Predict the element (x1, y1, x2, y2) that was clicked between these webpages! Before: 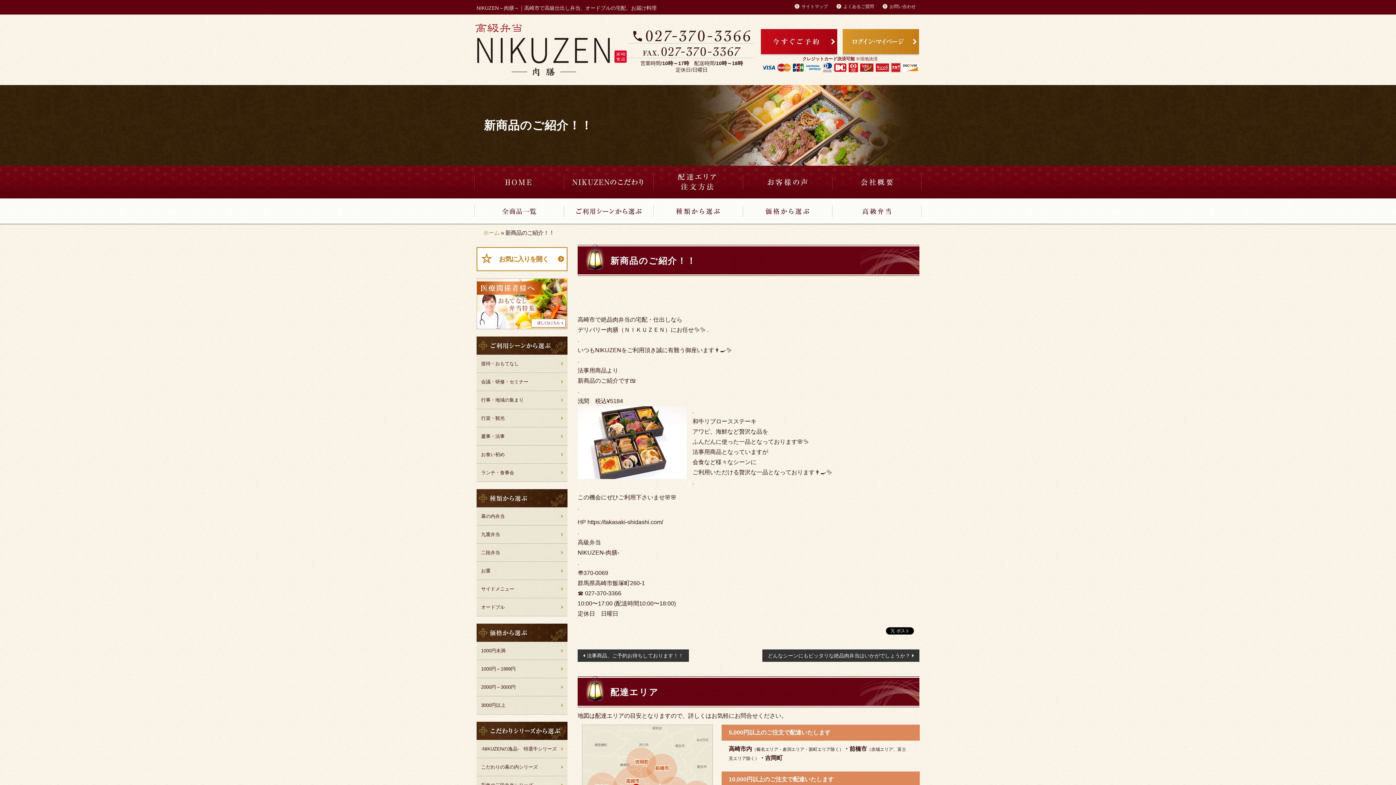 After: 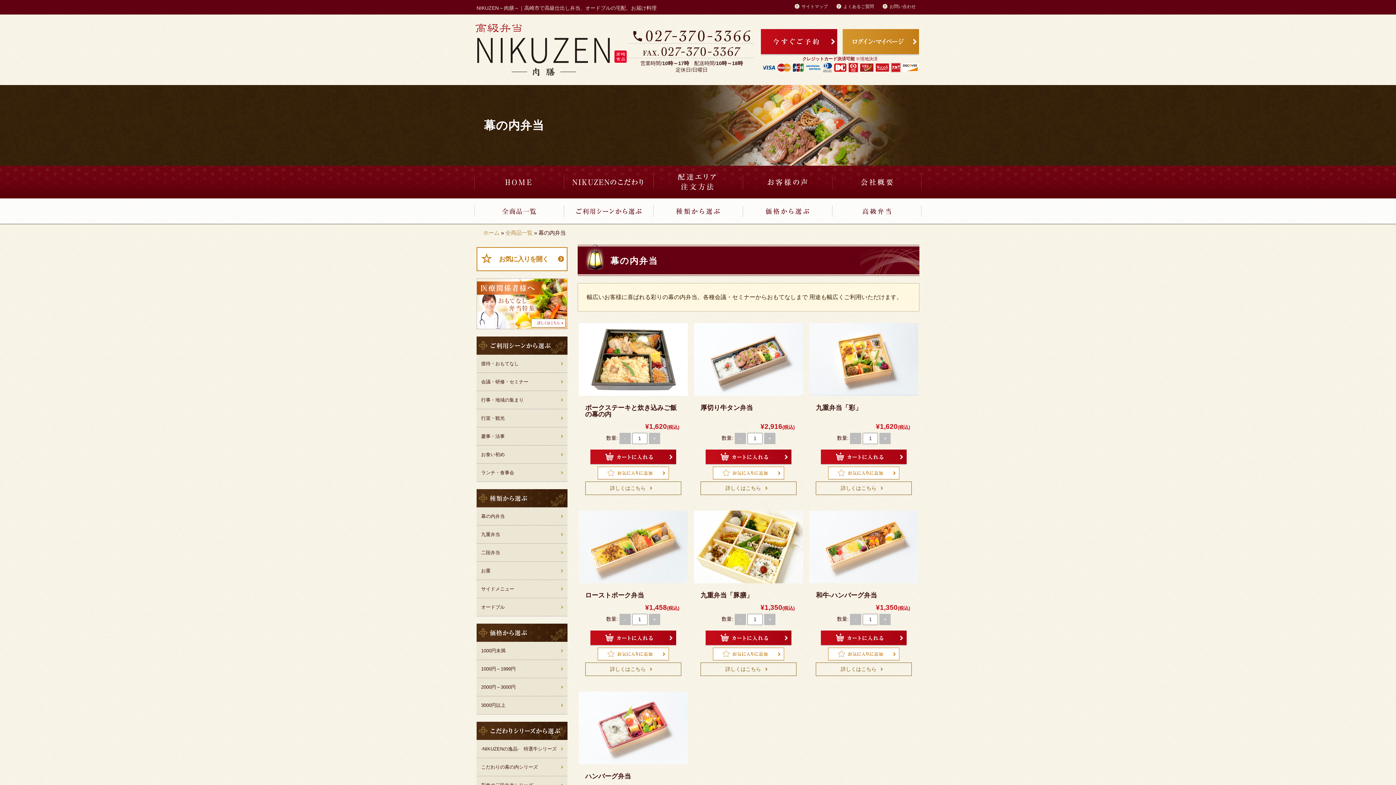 Action: label: 幕の内弁当 bbox: (476, 507, 567, 525)